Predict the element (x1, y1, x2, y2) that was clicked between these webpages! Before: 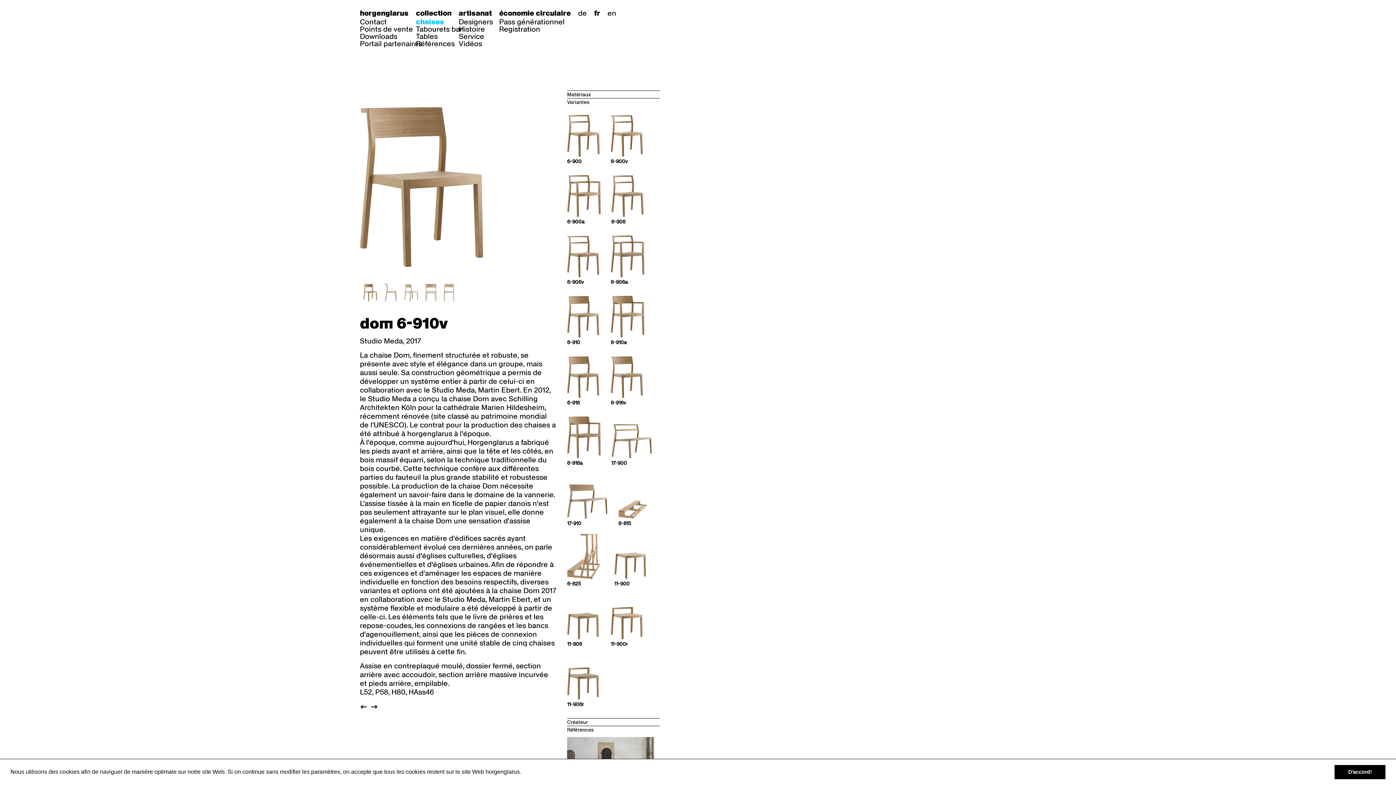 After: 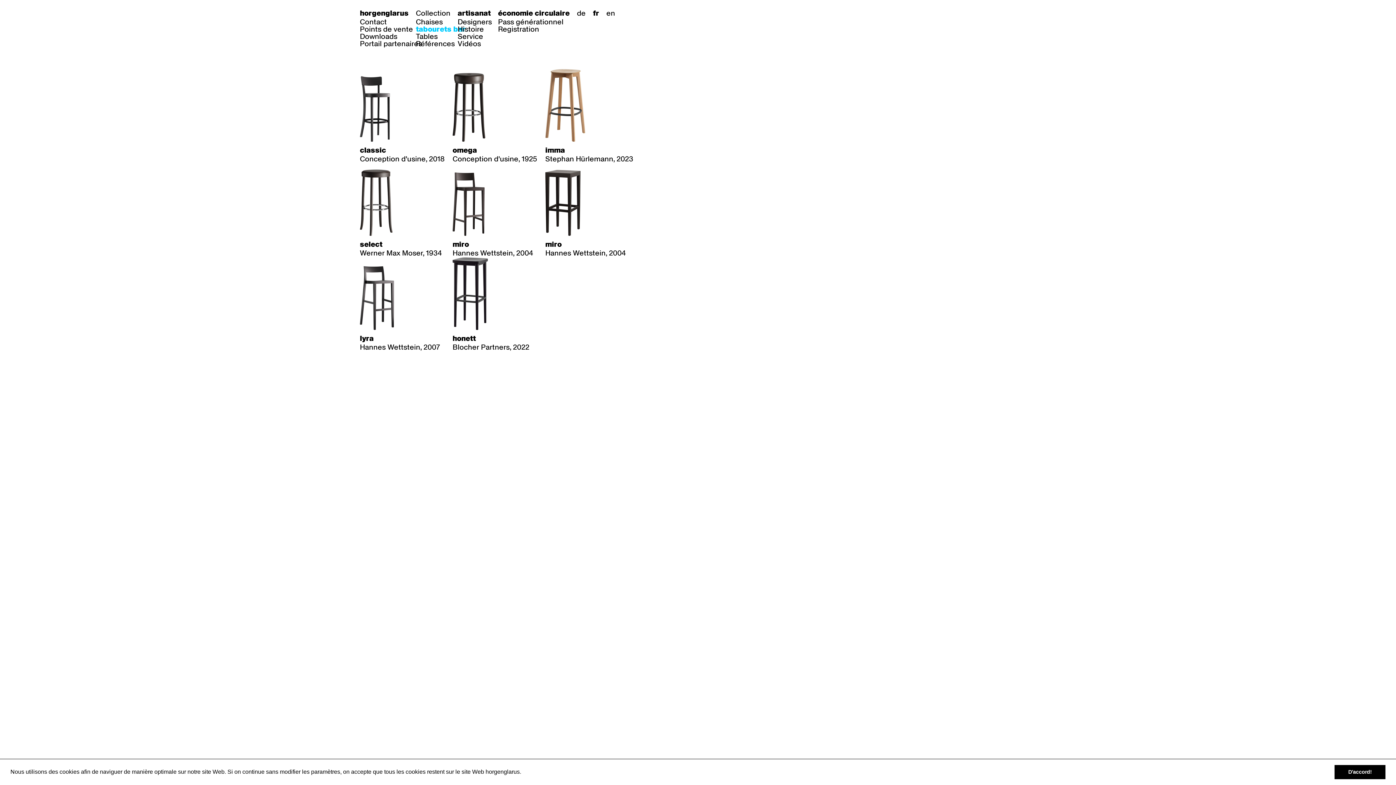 Action: label: Tabourets bar bbox: (412, 25, 466, 32)